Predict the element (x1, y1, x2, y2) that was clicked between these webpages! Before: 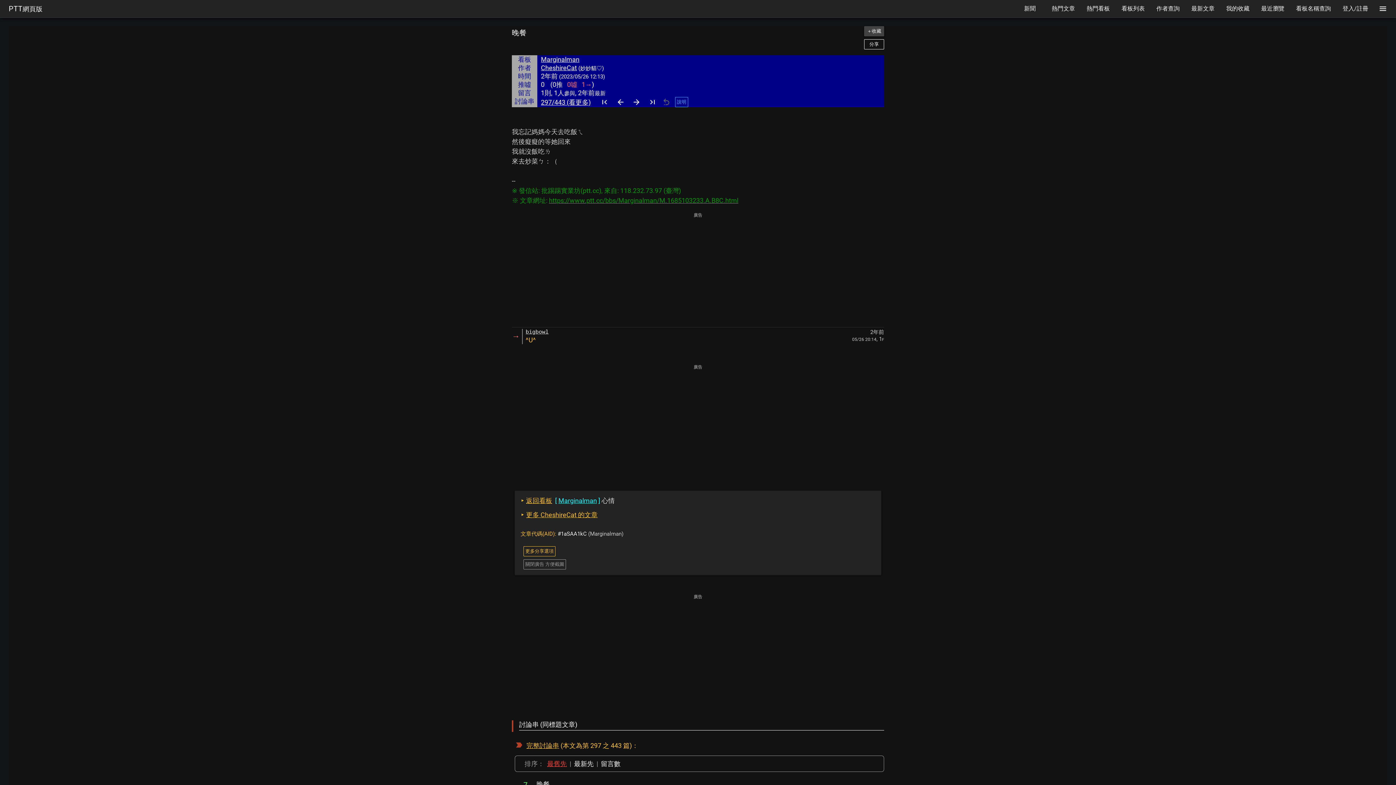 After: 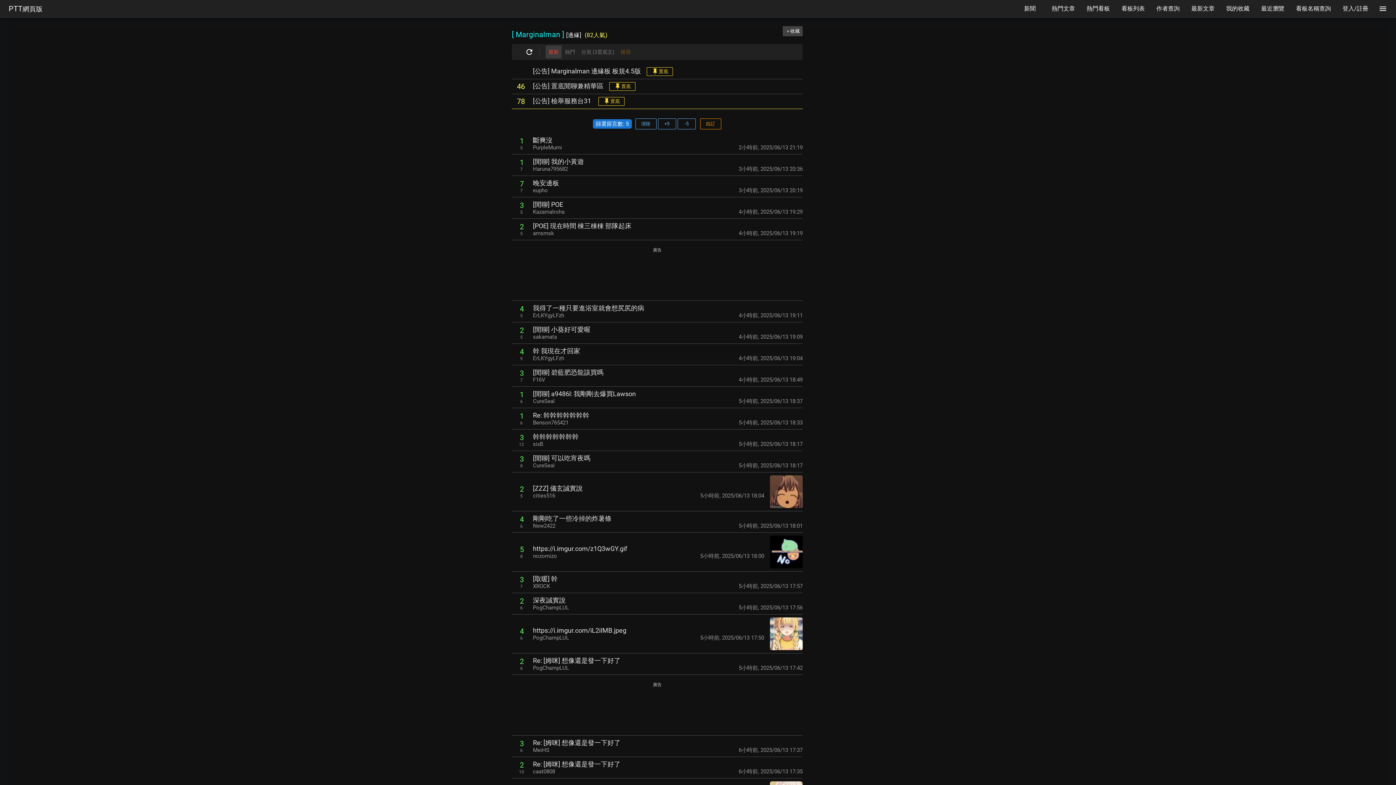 Action: label: ‣ 返回看板[ Marginalman ] 心情 bbox: (520, 497, 614, 504)